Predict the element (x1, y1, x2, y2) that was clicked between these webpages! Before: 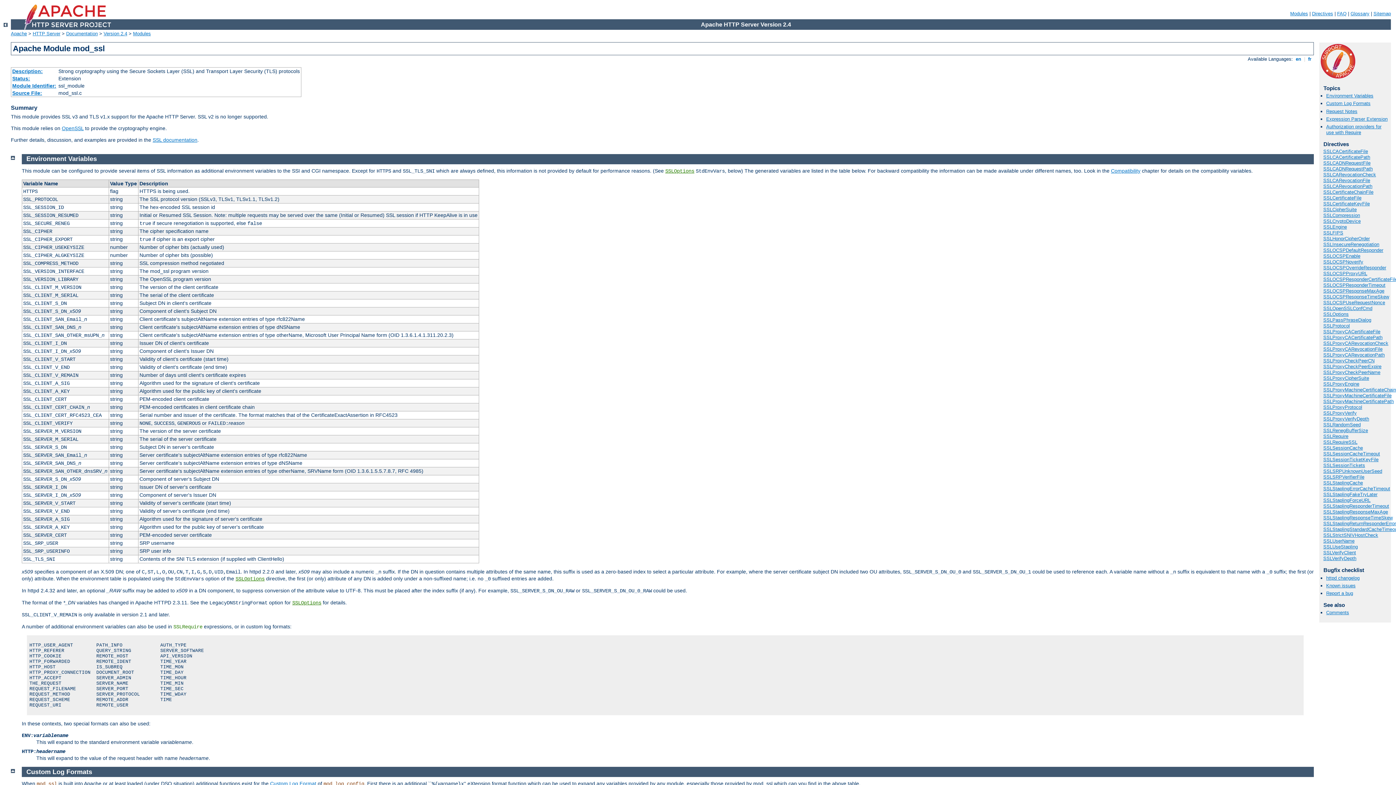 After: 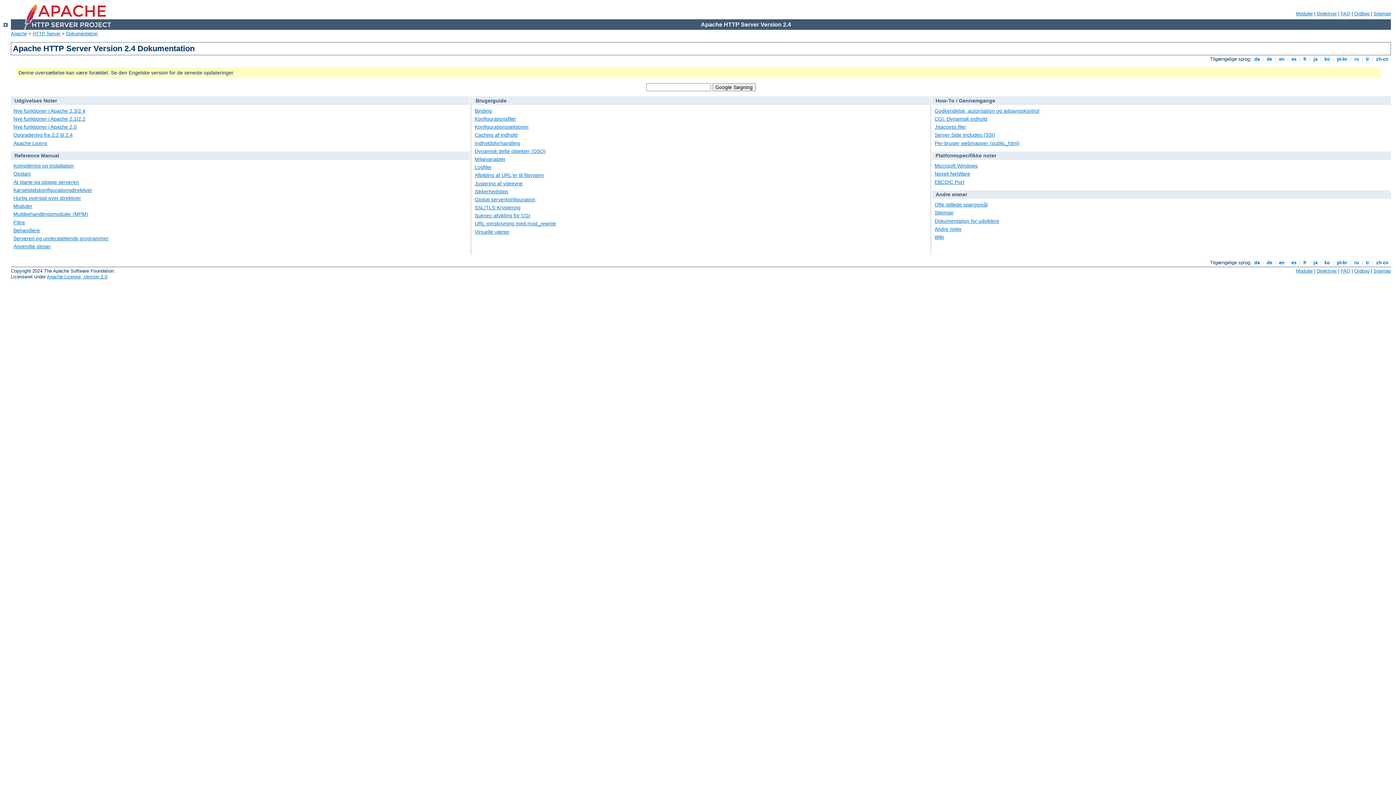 Action: bbox: (103, 30, 127, 36) label: Version 2.4